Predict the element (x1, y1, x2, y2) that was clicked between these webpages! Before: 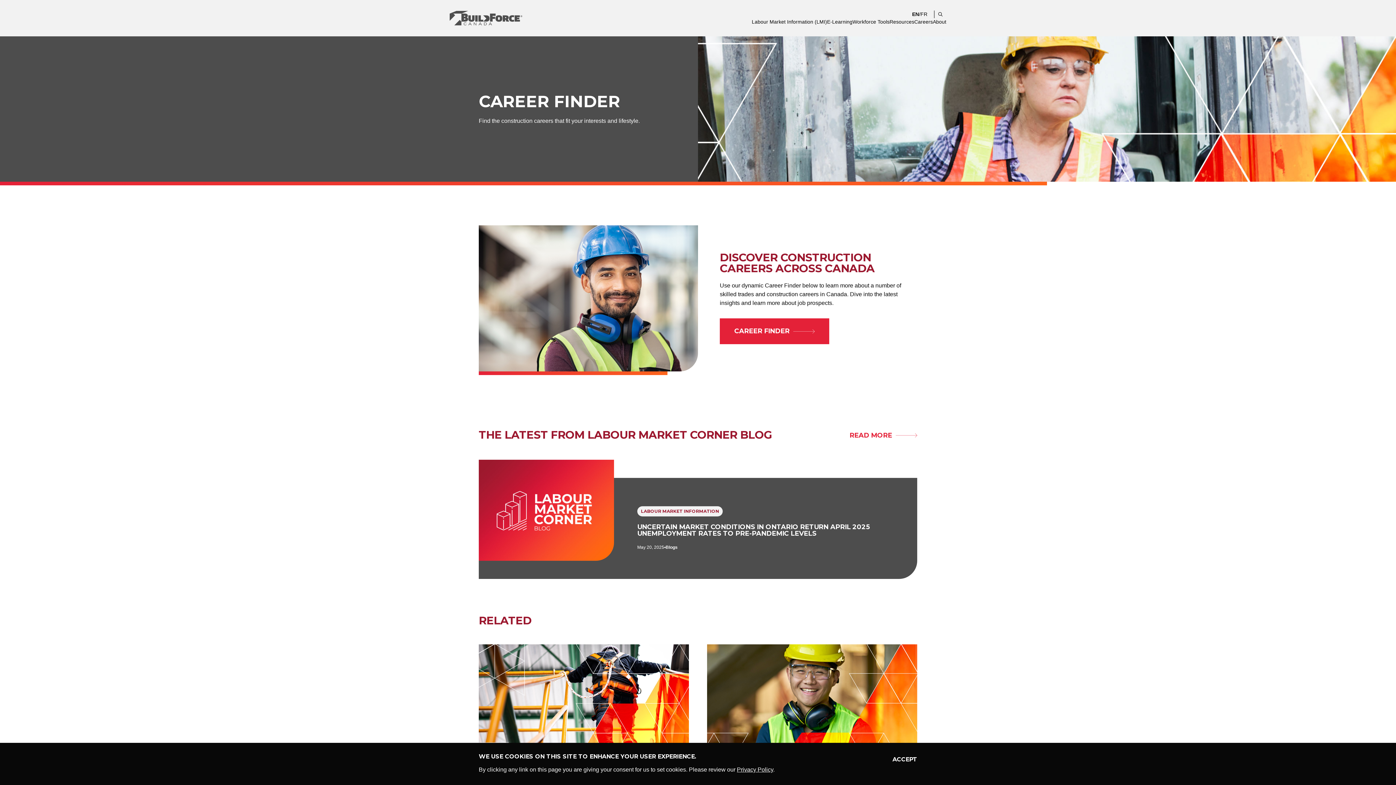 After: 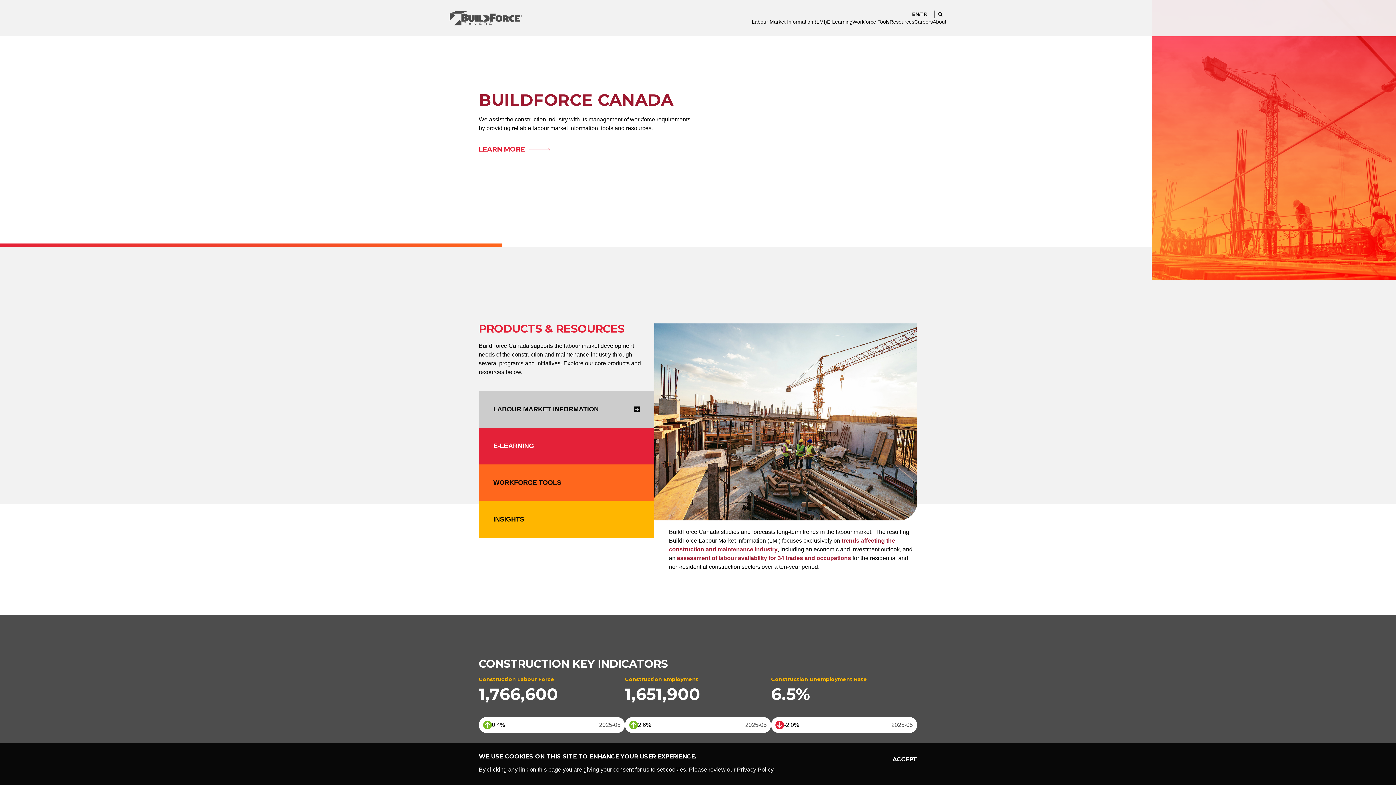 Action: bbox: (449, 10, 535, 25) label: BuildForce Canada